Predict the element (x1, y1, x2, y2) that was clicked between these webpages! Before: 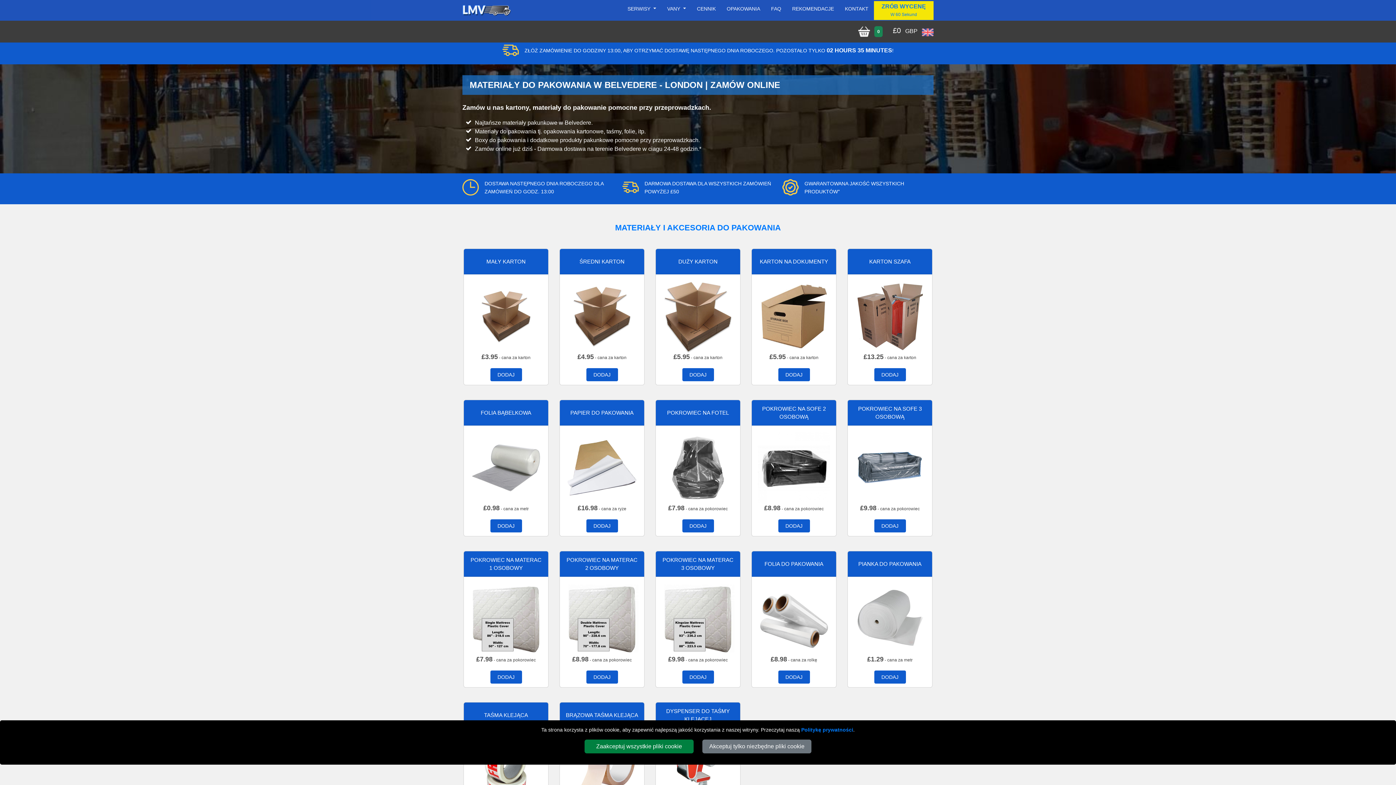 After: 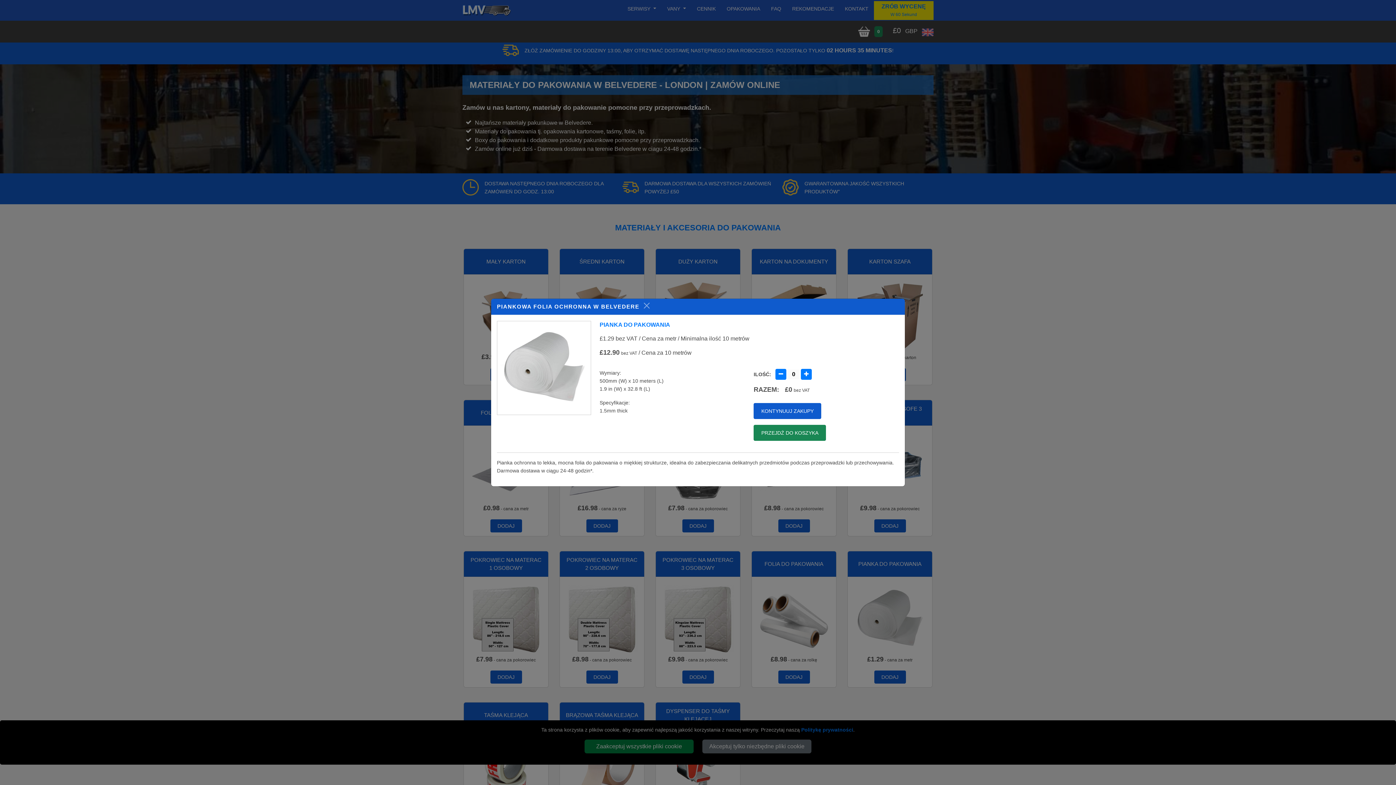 Action: bbox: (874, 670, 906, 684) label: DODAJ